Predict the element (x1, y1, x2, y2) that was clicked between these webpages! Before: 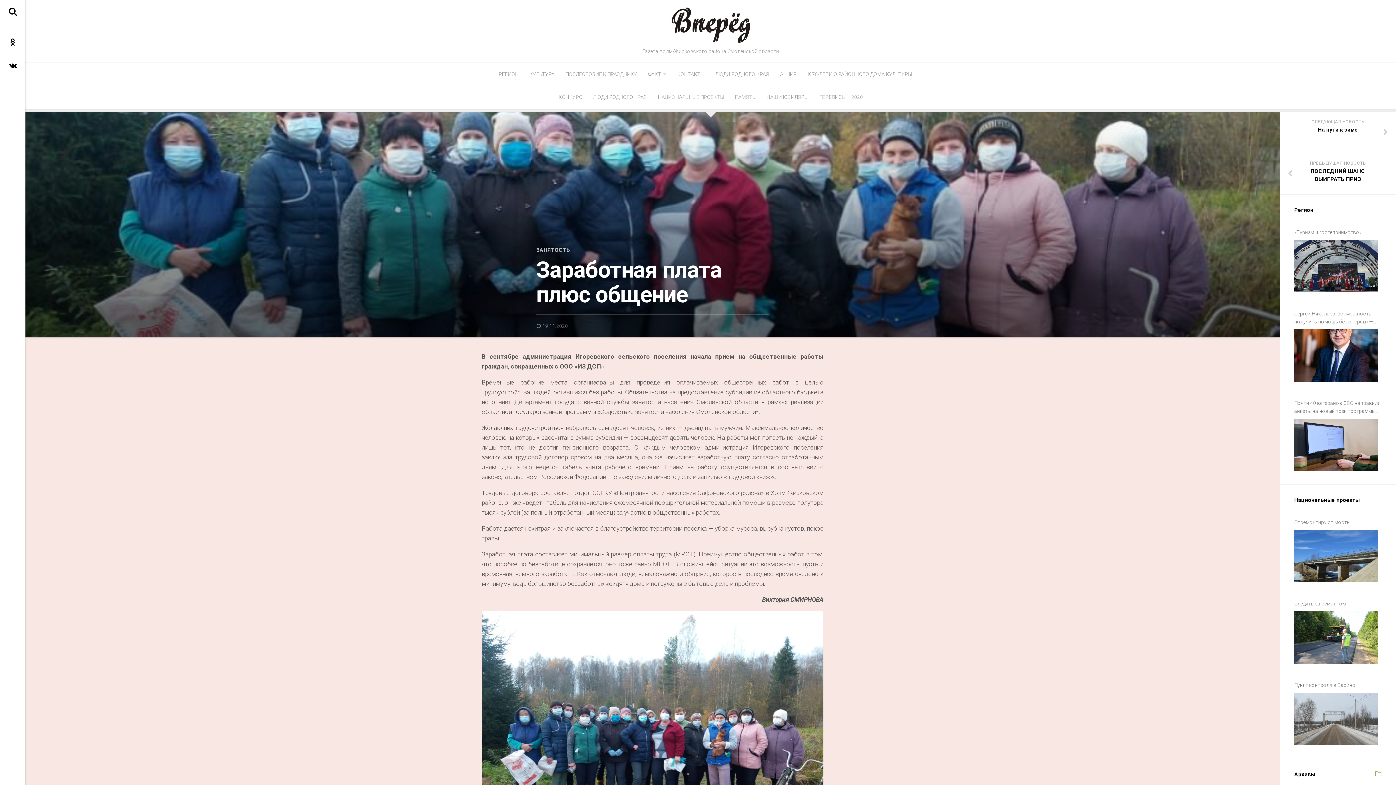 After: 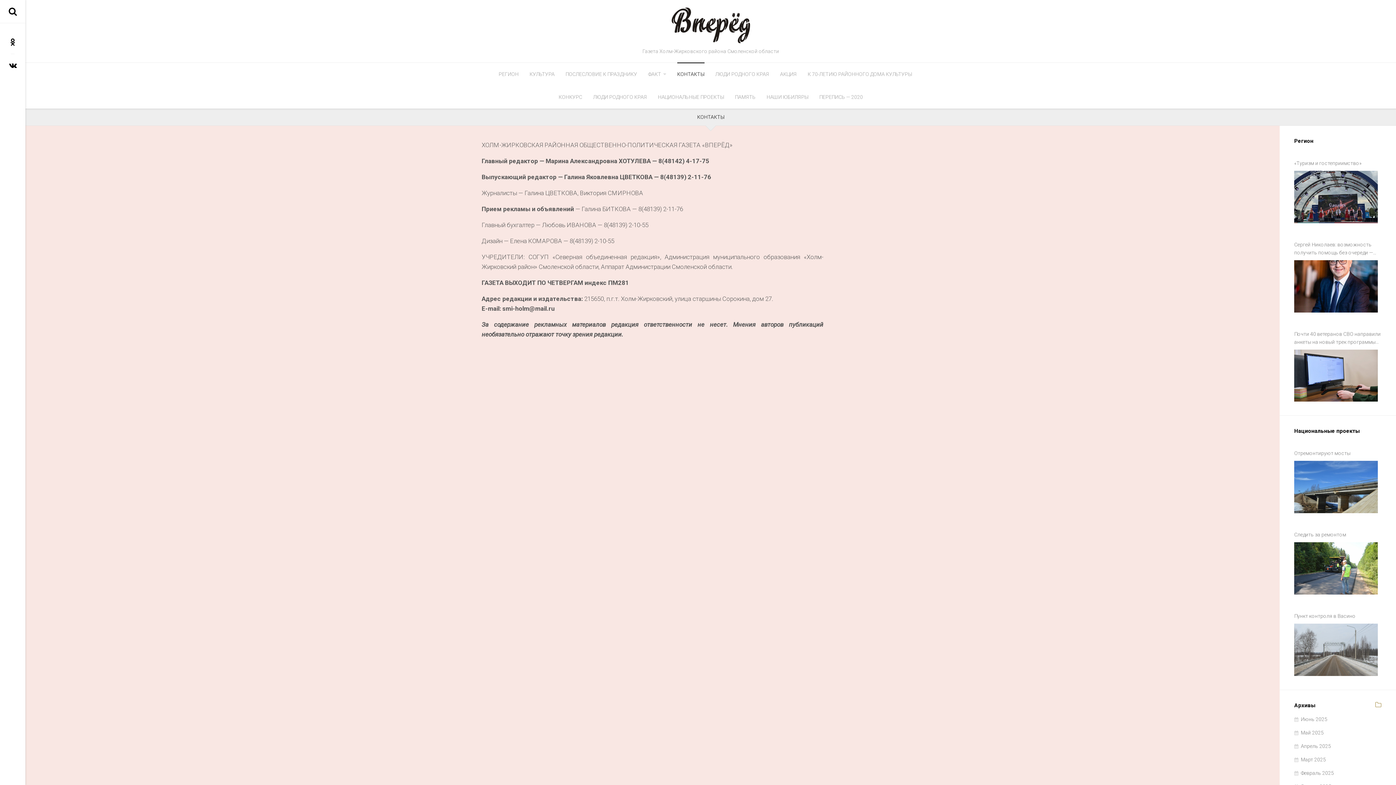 Action: bbox: (677, 62, 704, 85) label: КОНТАКТЫ